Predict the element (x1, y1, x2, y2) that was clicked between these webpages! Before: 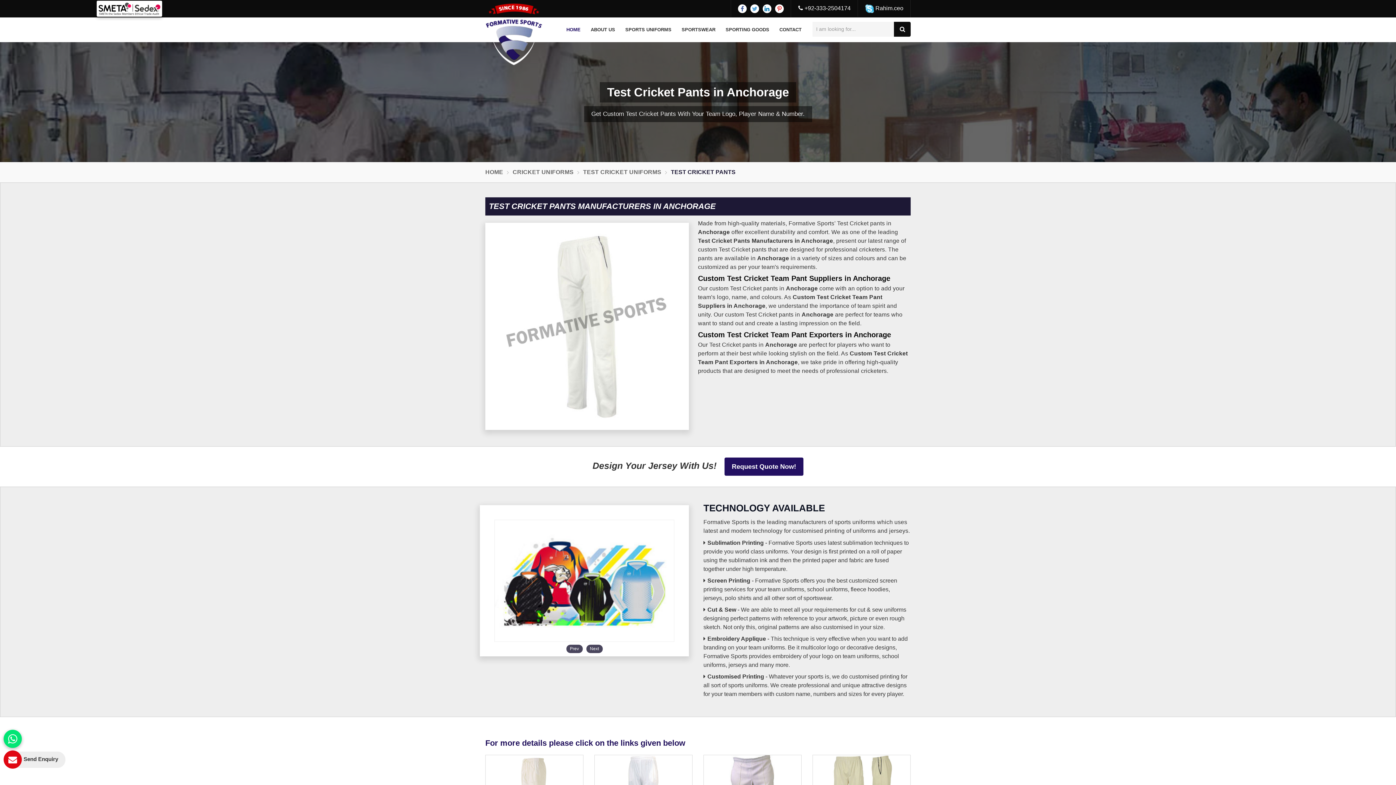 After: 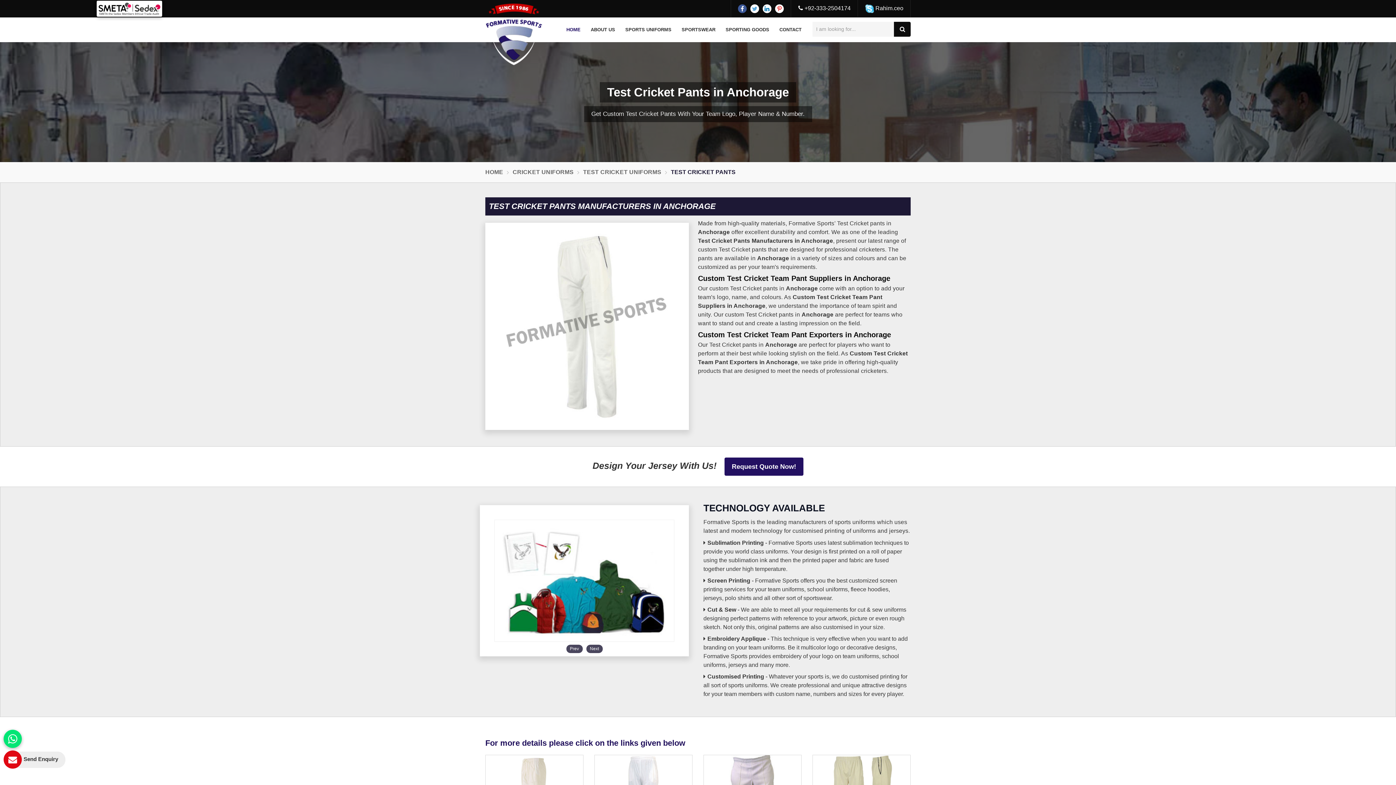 Action: bbox: (738, 4, 746, 13)